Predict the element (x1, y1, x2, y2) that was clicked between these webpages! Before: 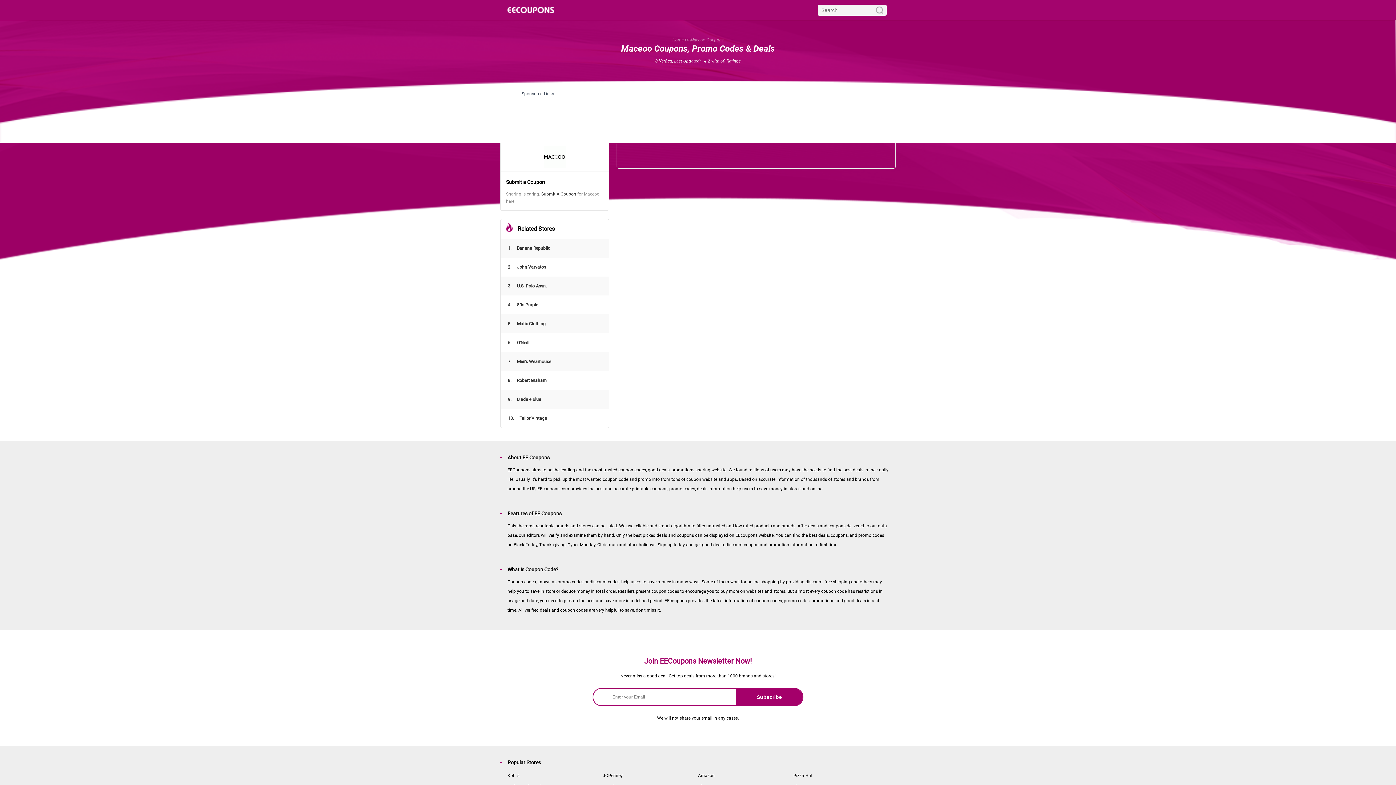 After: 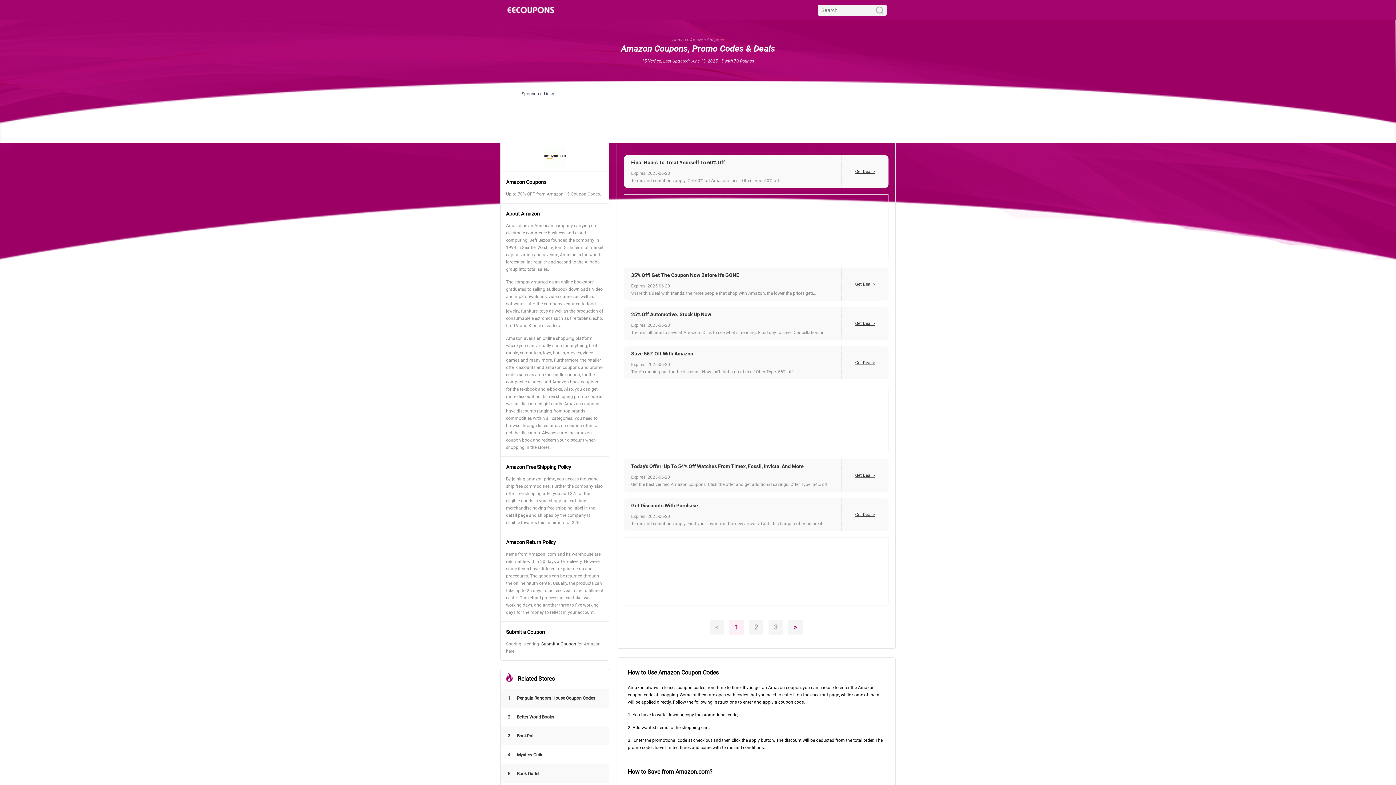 Action: label: Amazon bbox: (698, 773, 714, 778)